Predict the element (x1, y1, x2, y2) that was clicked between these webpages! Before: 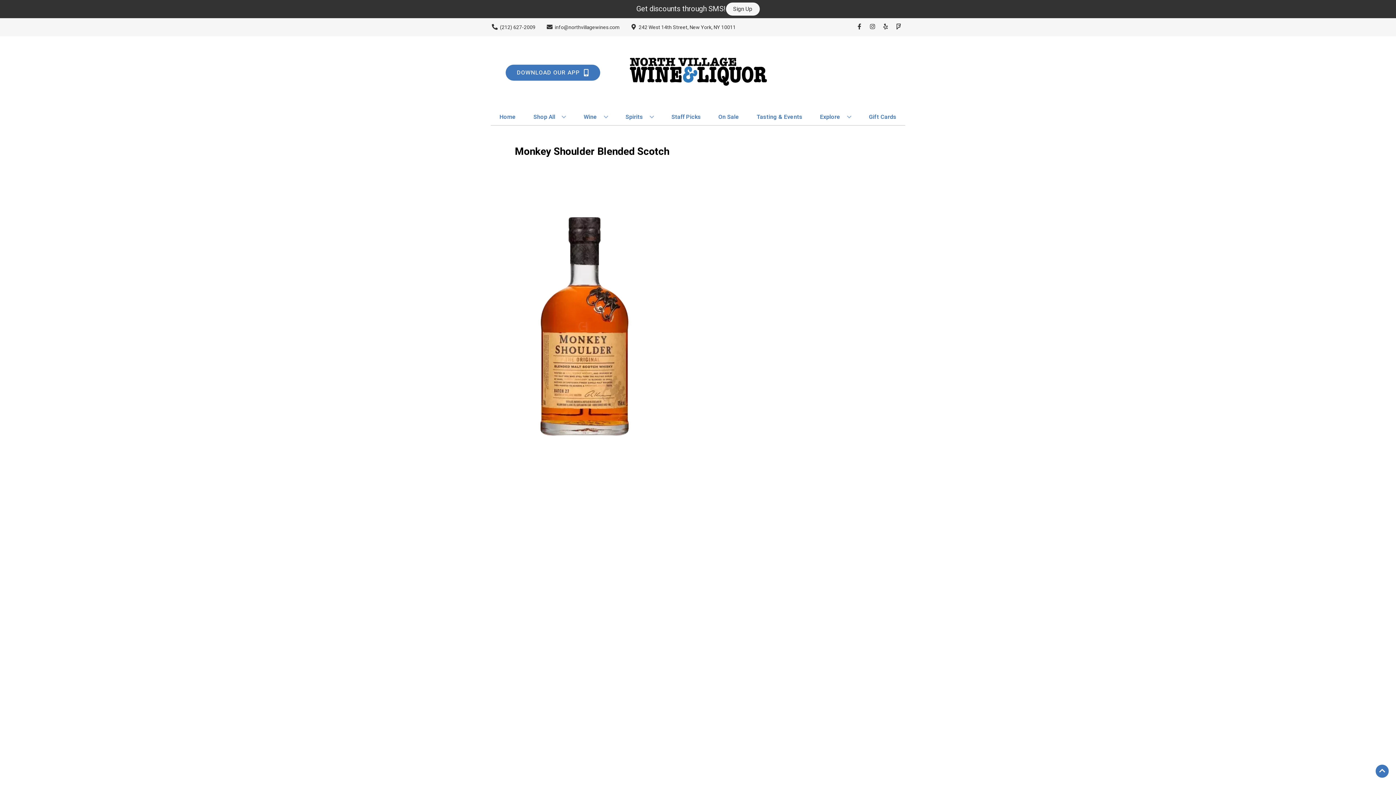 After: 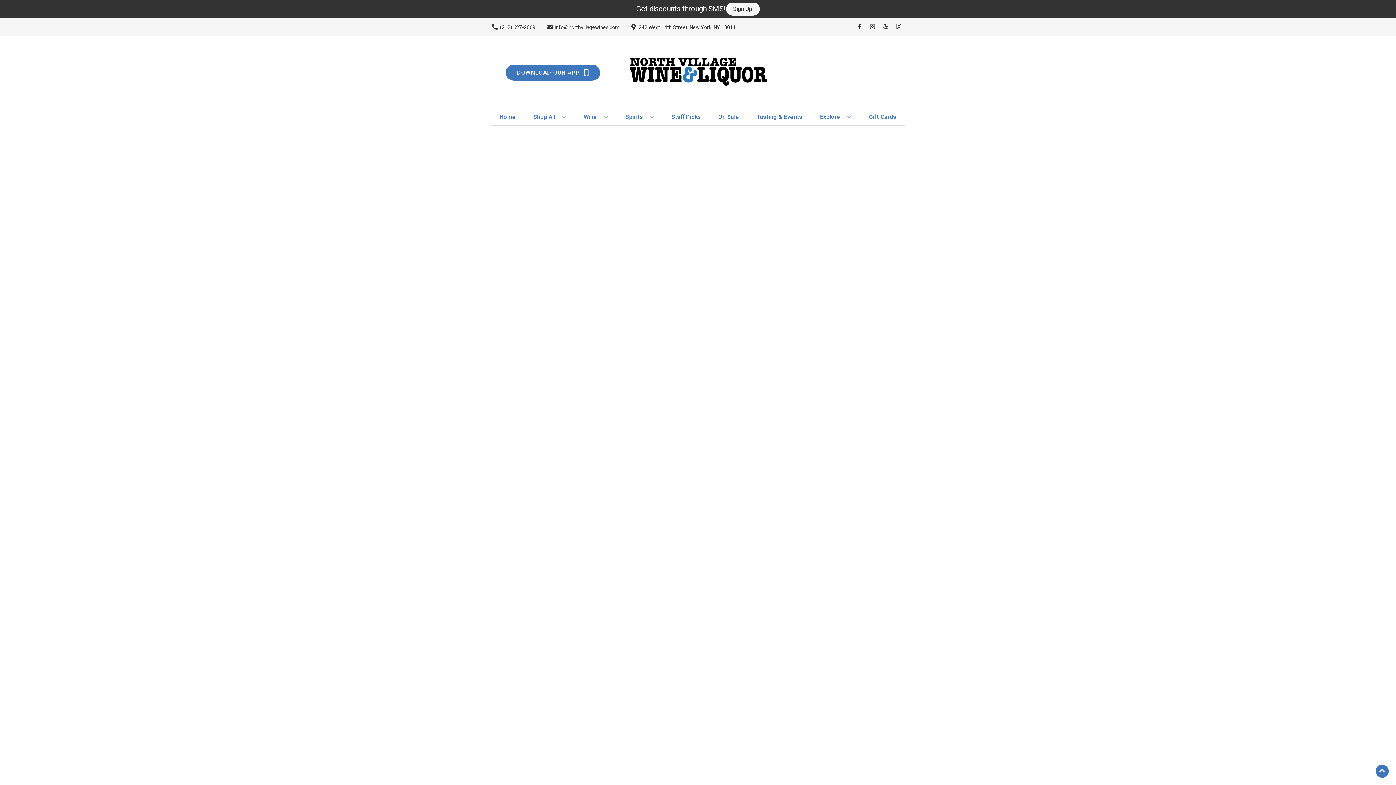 Action: label: Staff Picks bbox: (668, 109, 703, 125)